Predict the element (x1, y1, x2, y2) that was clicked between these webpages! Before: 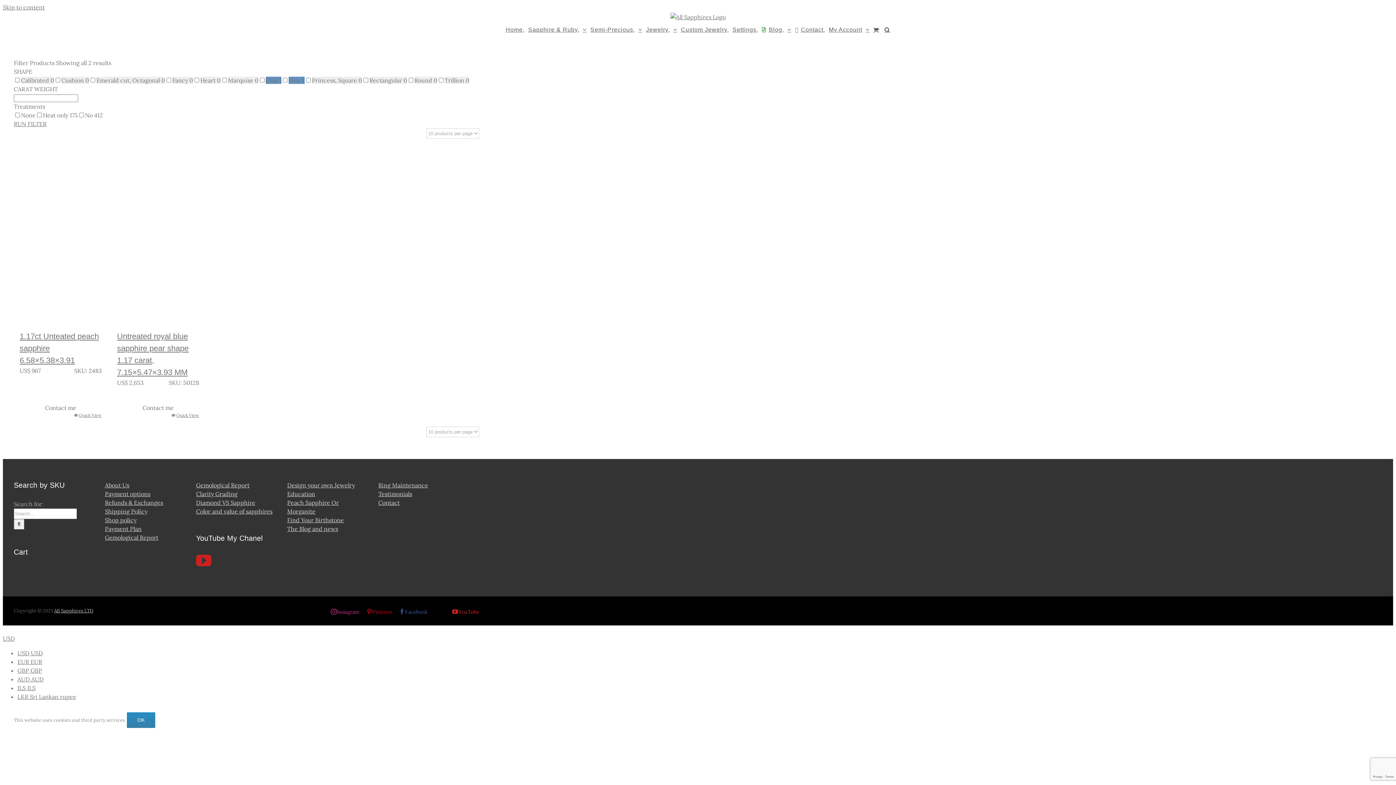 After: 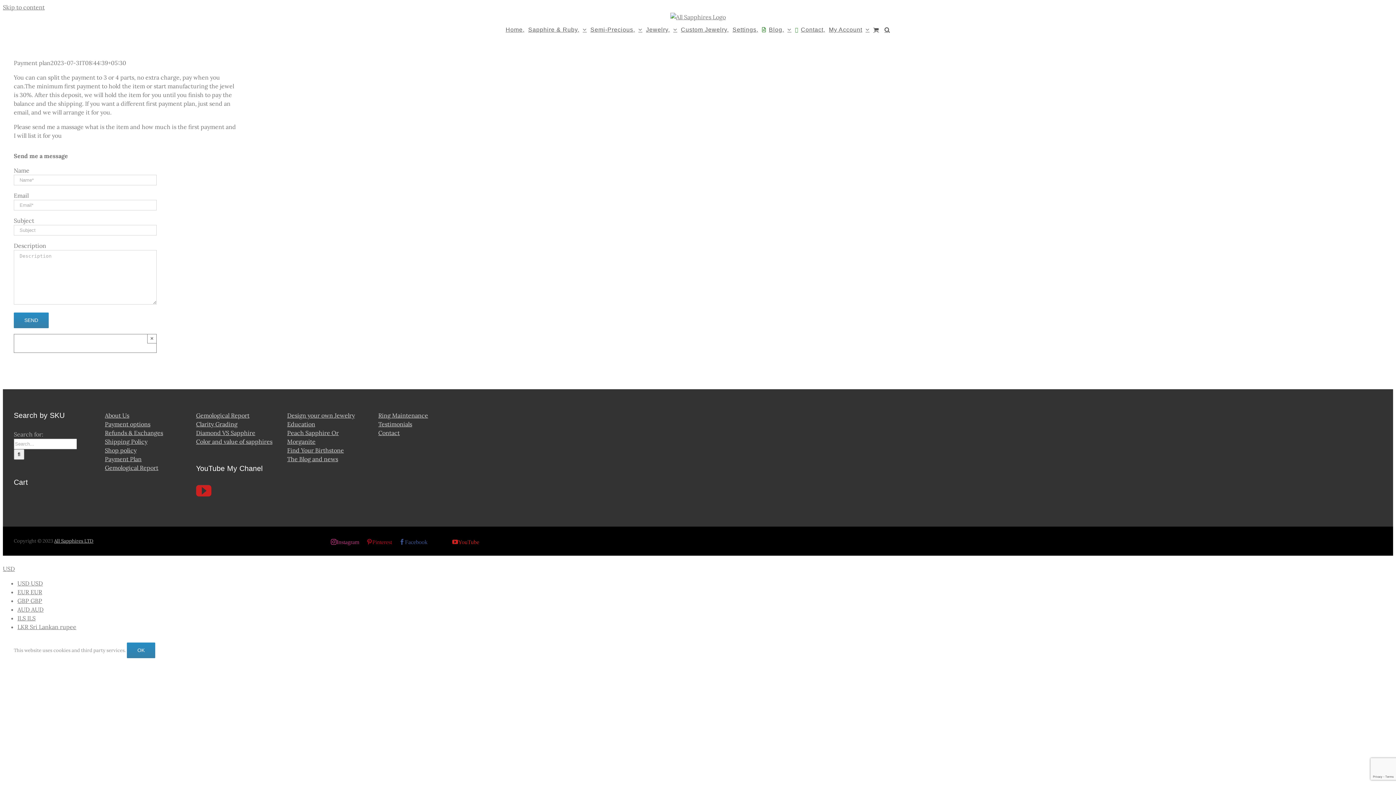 Action: bbox: (104, 524, 184, 533) label: Payment Plan